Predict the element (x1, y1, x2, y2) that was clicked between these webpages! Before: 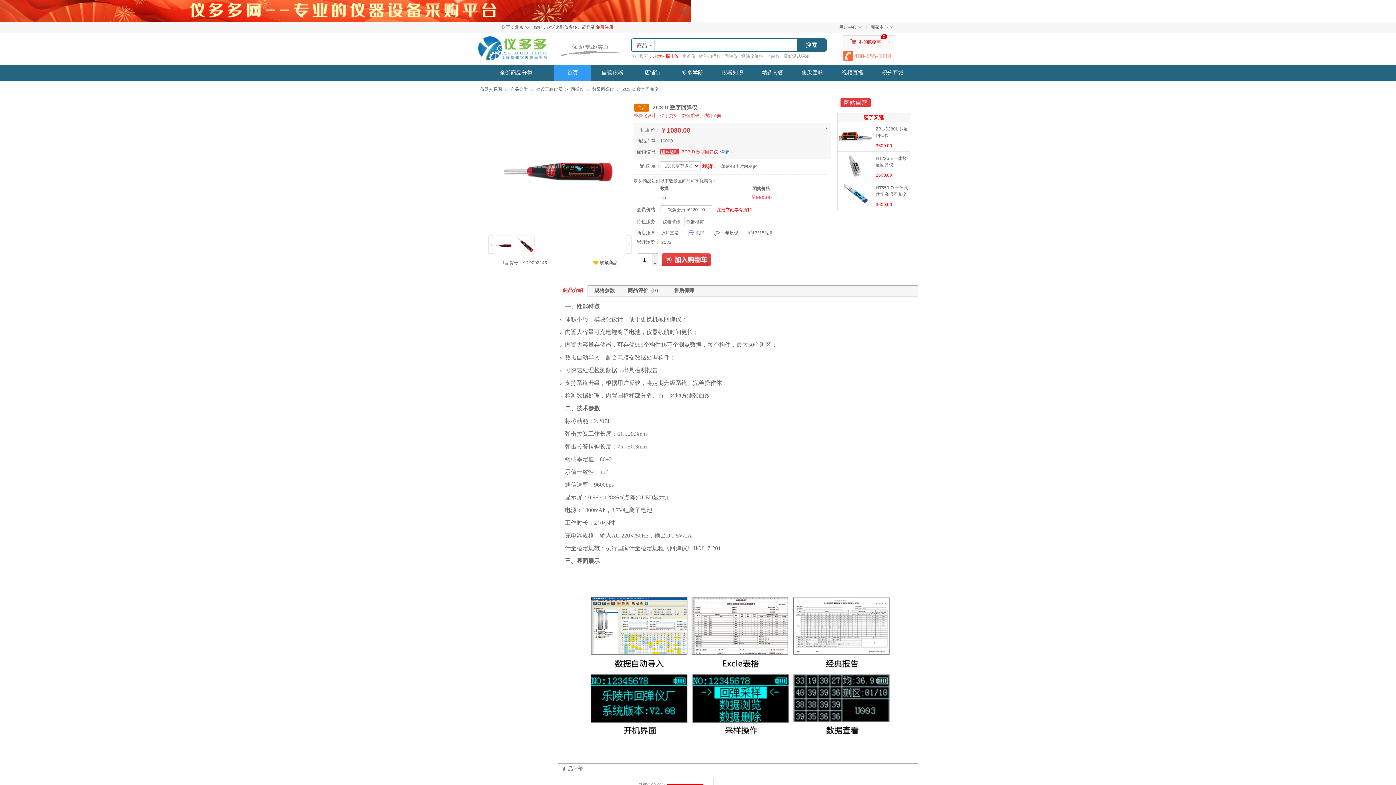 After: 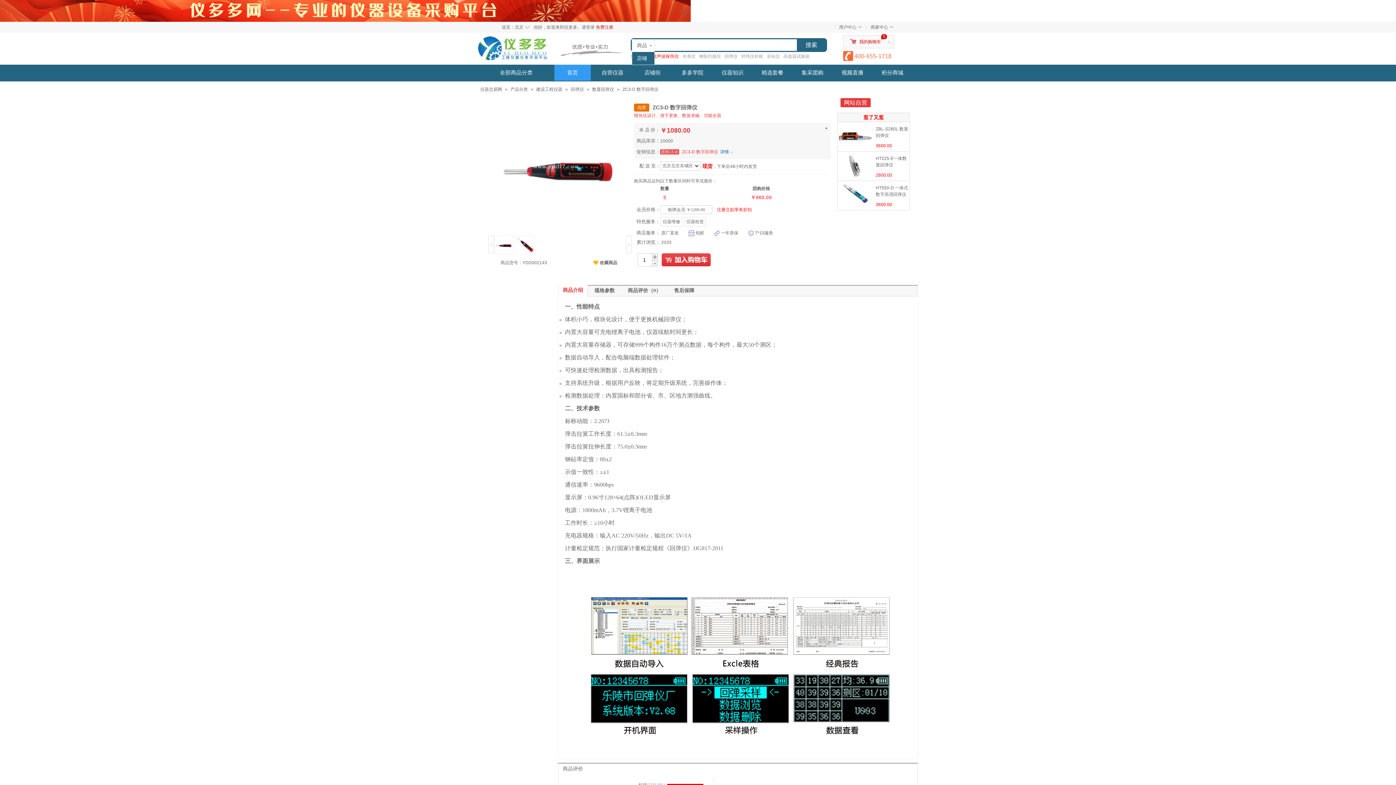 Action: label: 商品 bbox: (632, 39, 654, 52)